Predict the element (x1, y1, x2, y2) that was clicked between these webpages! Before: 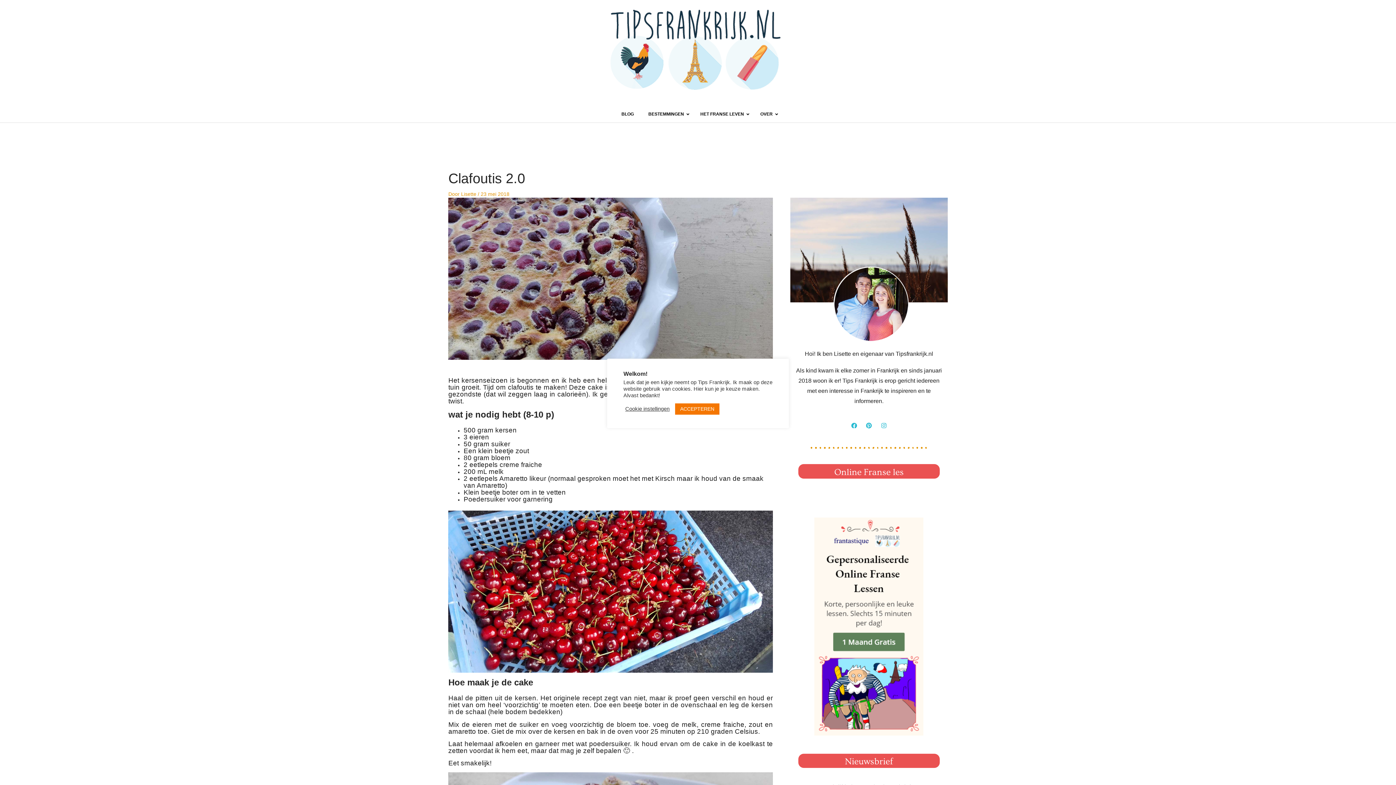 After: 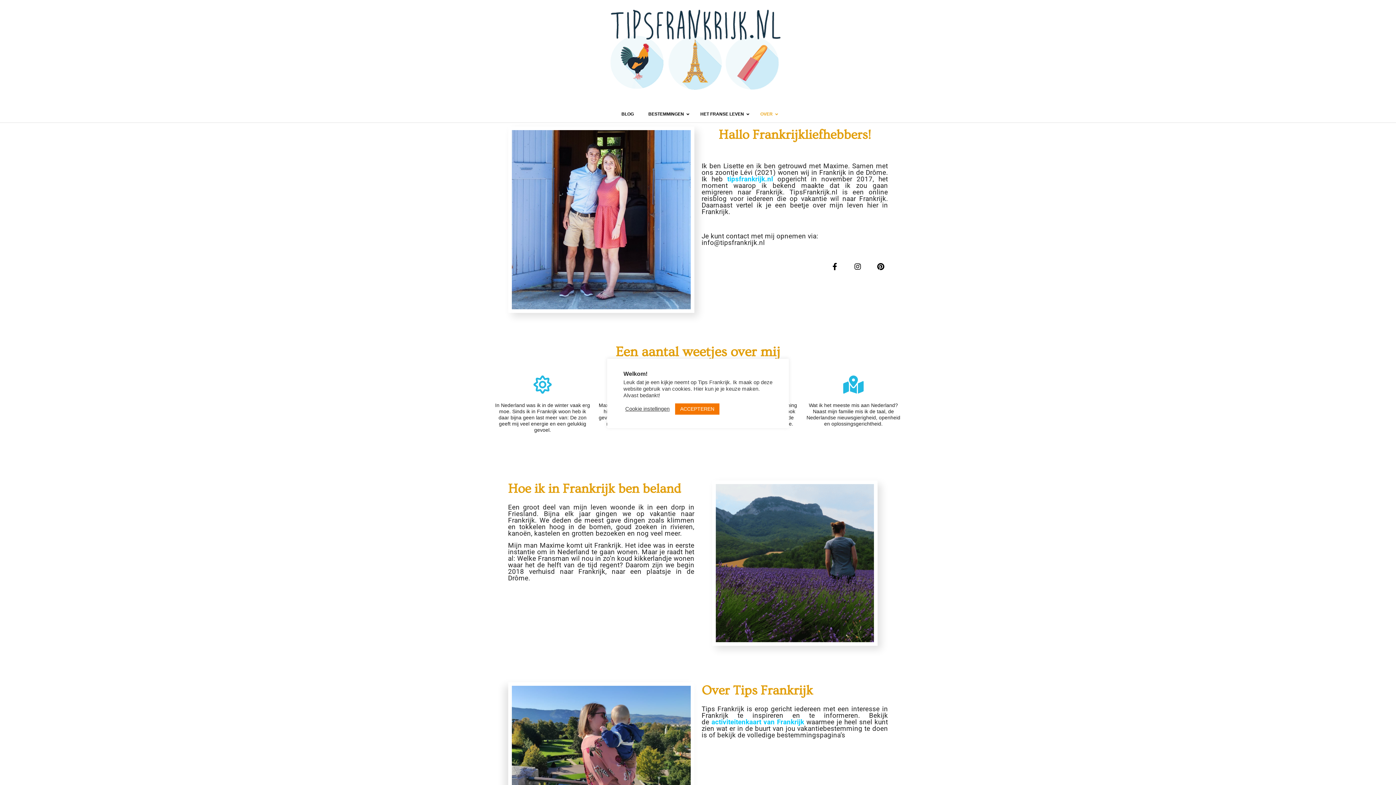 Action: label: OVER bbox: (753, 106, 782, 122)